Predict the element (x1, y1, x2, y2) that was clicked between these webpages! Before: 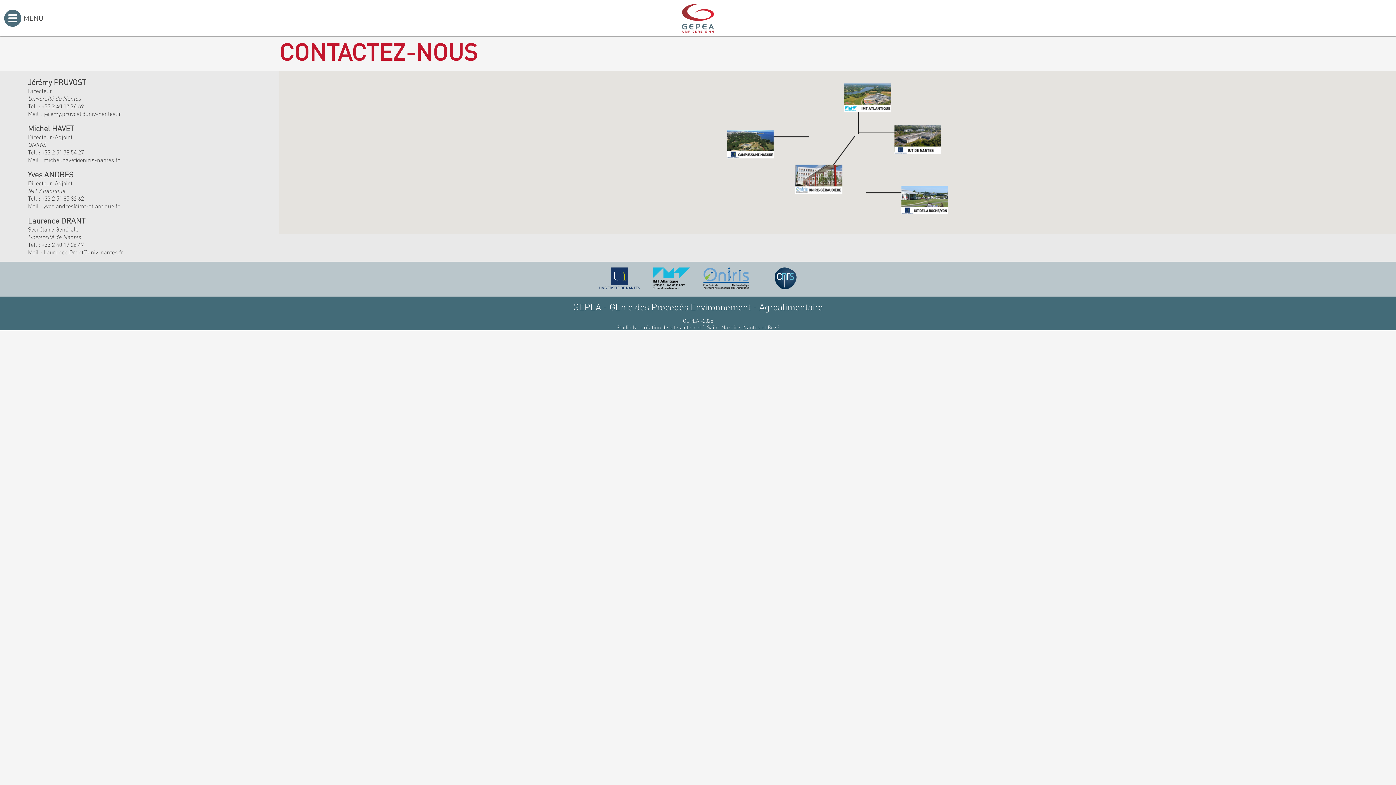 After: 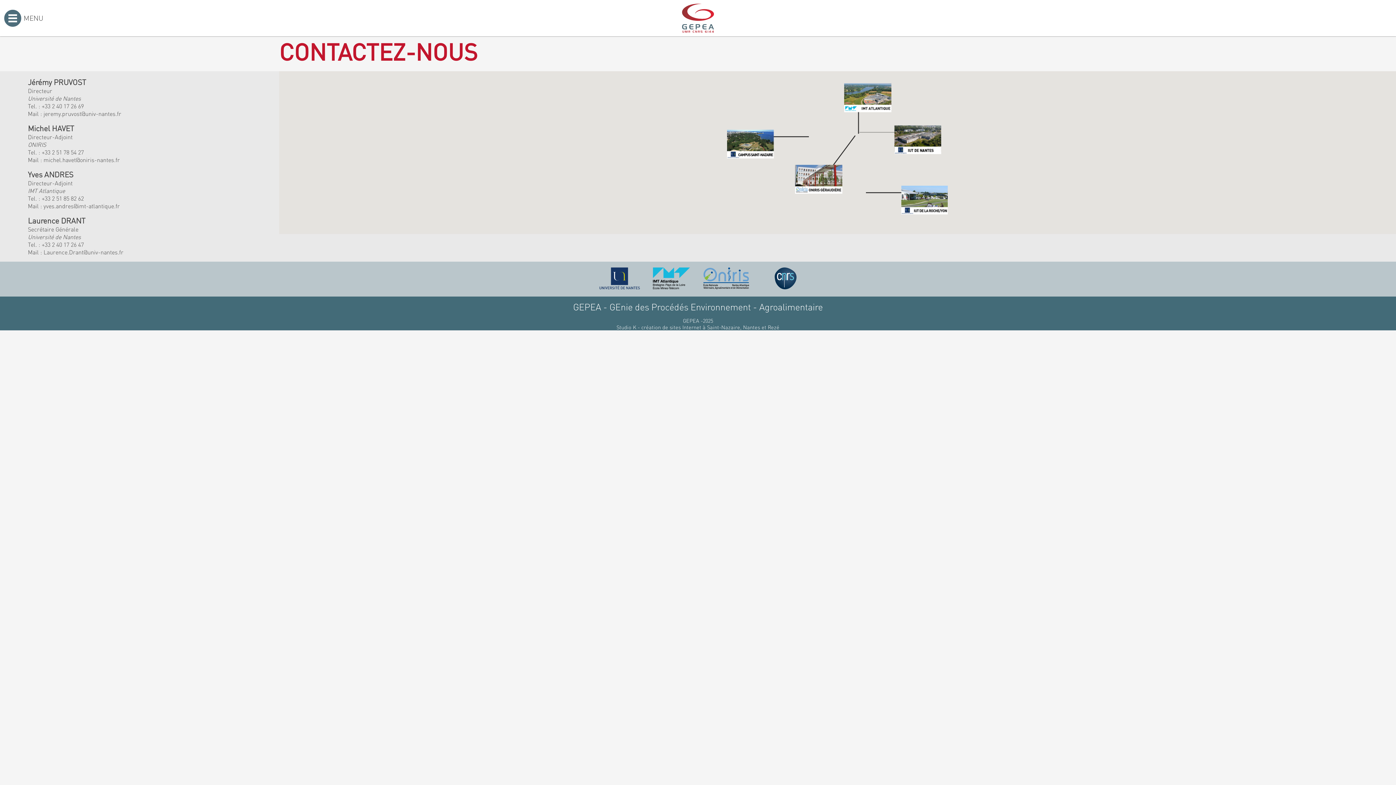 Action: bbox: (653, 267, 690, 289)